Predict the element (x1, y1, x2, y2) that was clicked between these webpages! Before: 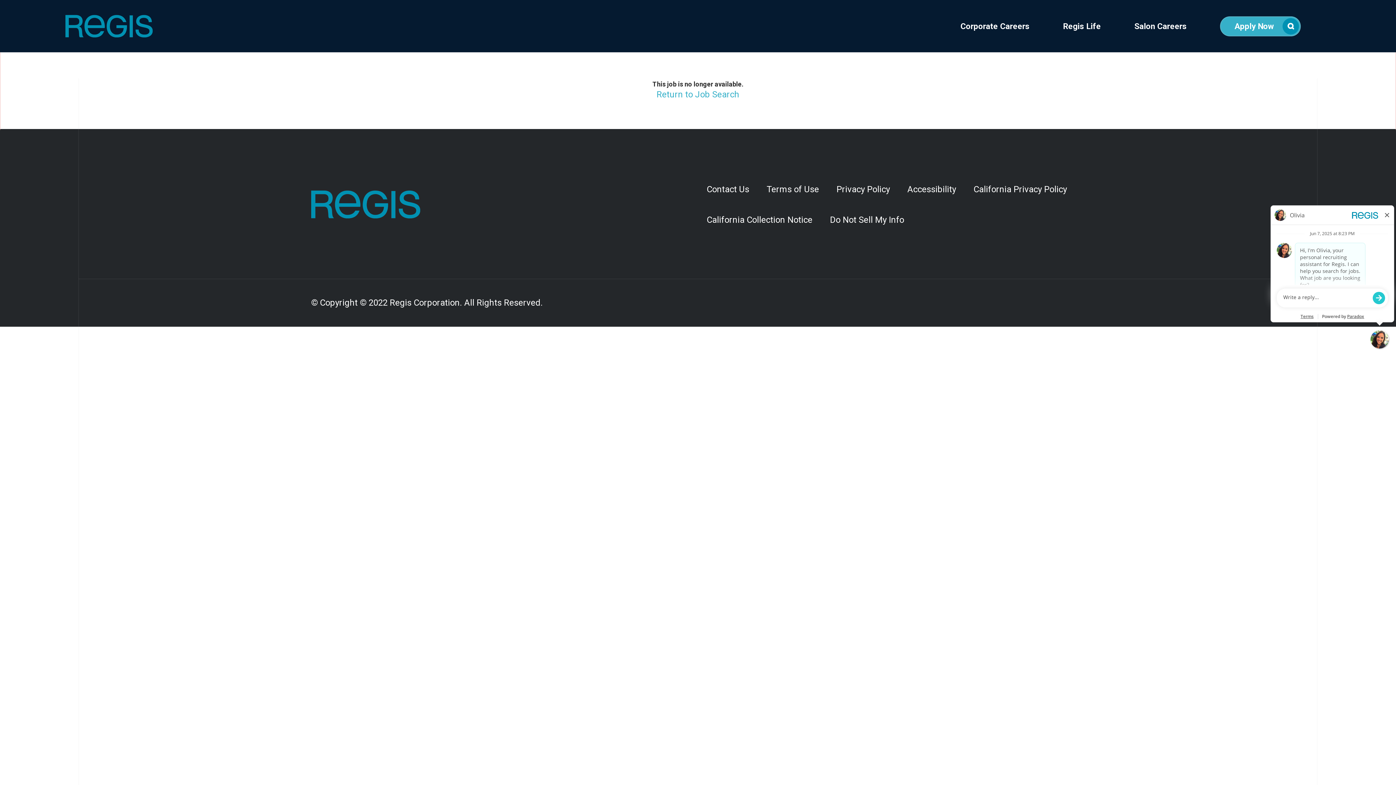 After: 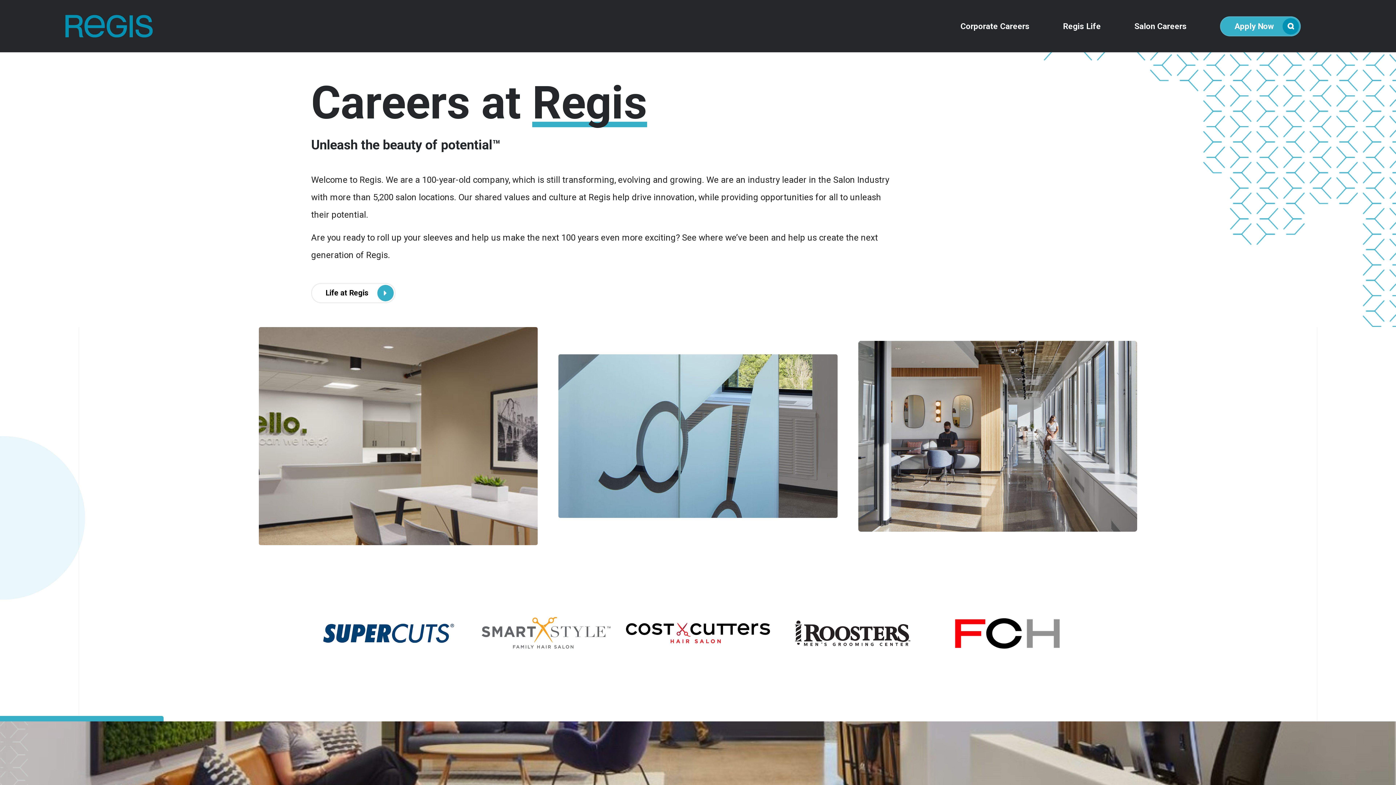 Action: label: Corporate Careers bbox: (943, 22, 1046, 30)